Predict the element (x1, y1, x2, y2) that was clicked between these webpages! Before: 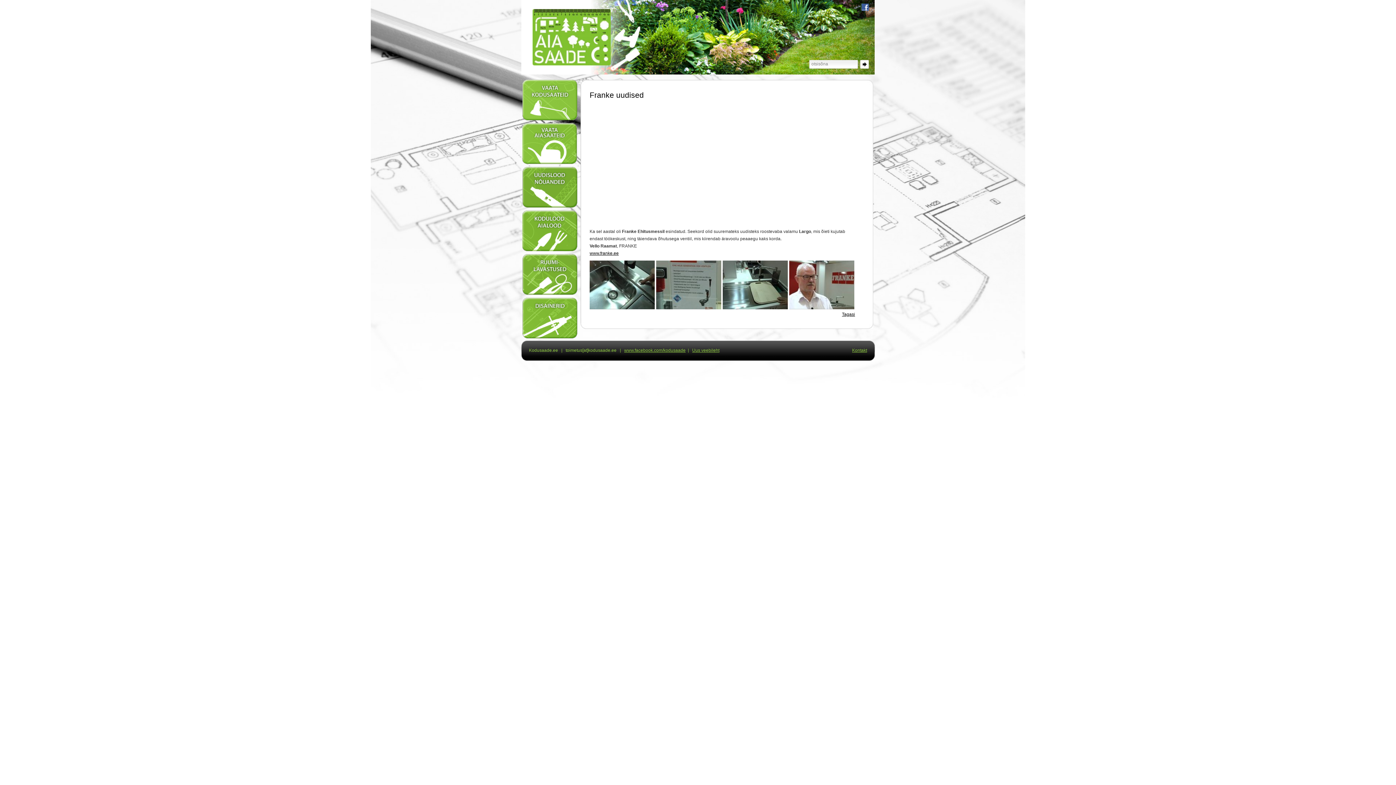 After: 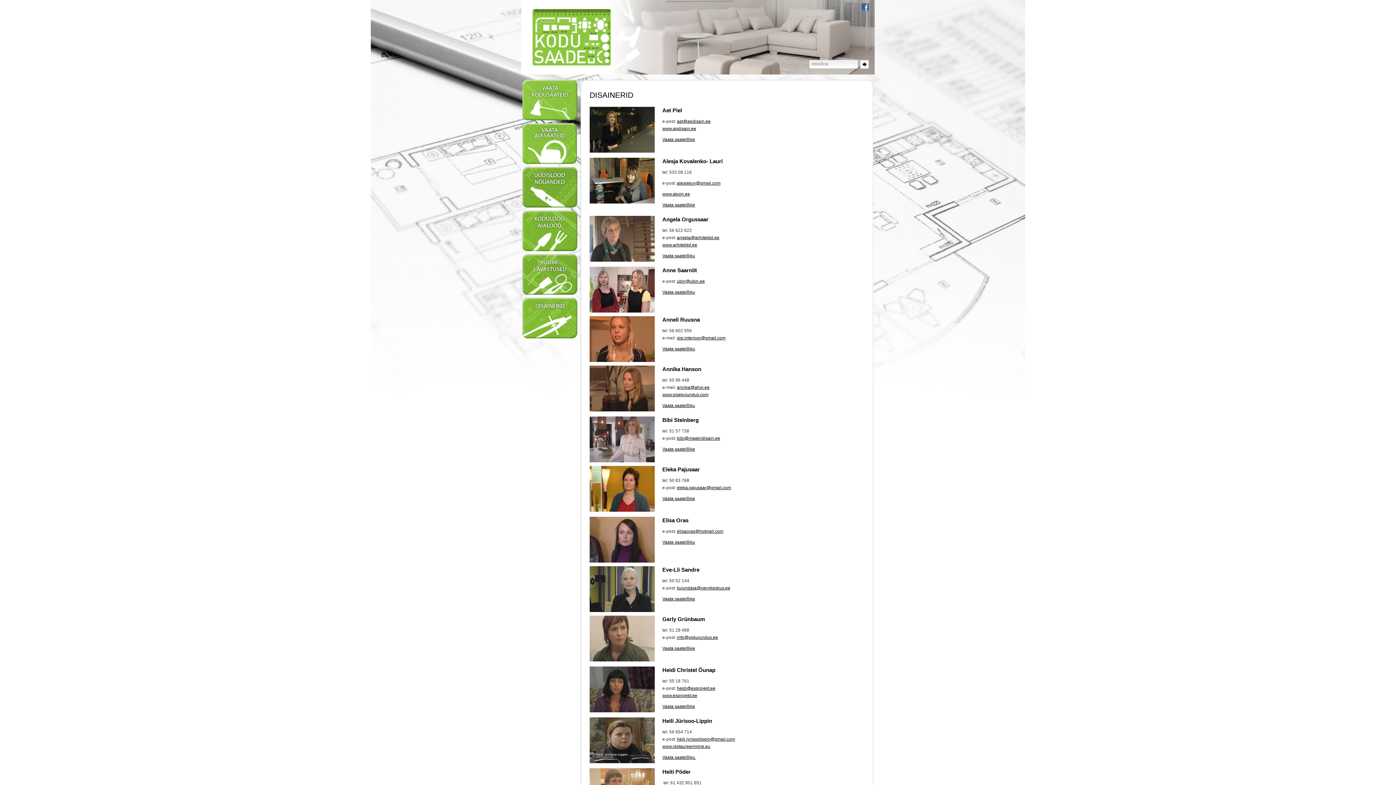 Action: bbox: (520, 334, 578, 341)